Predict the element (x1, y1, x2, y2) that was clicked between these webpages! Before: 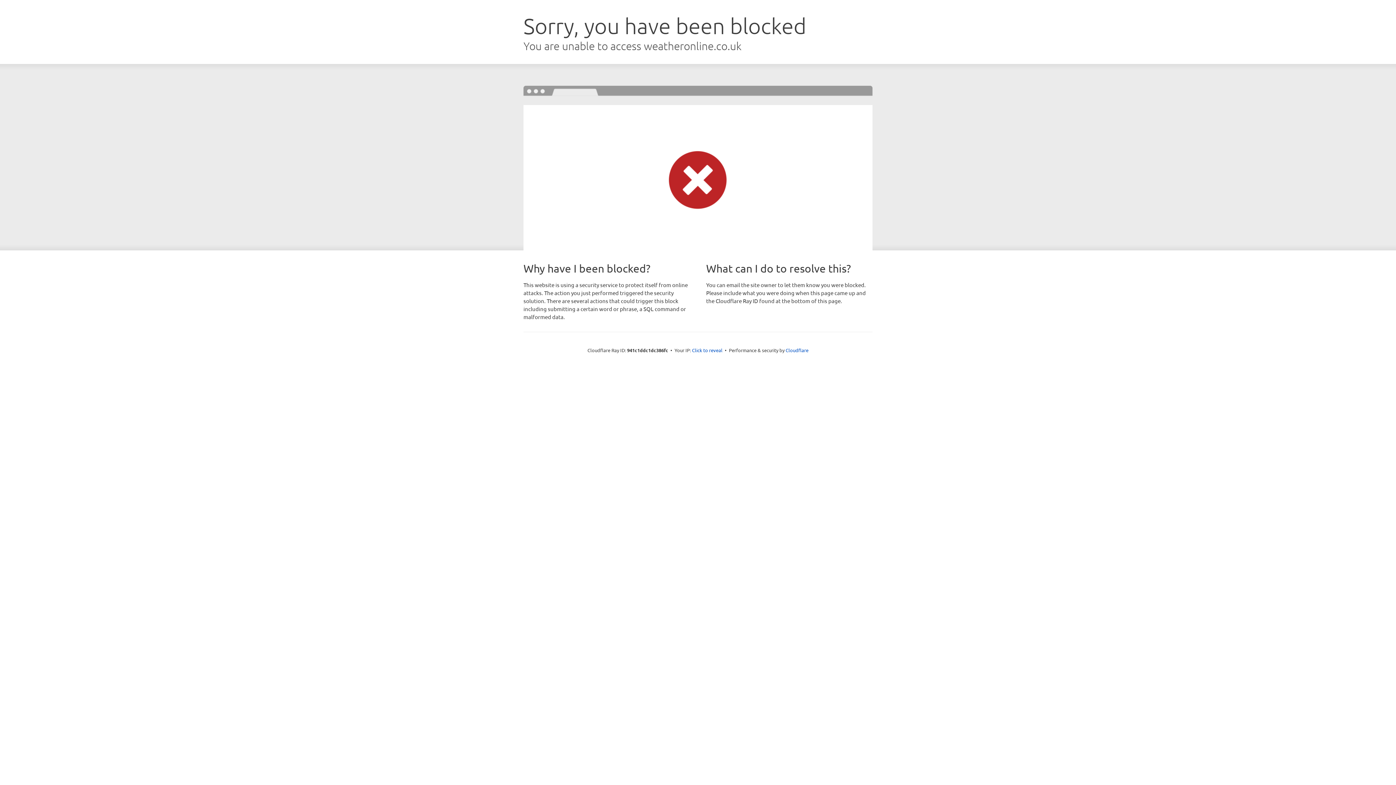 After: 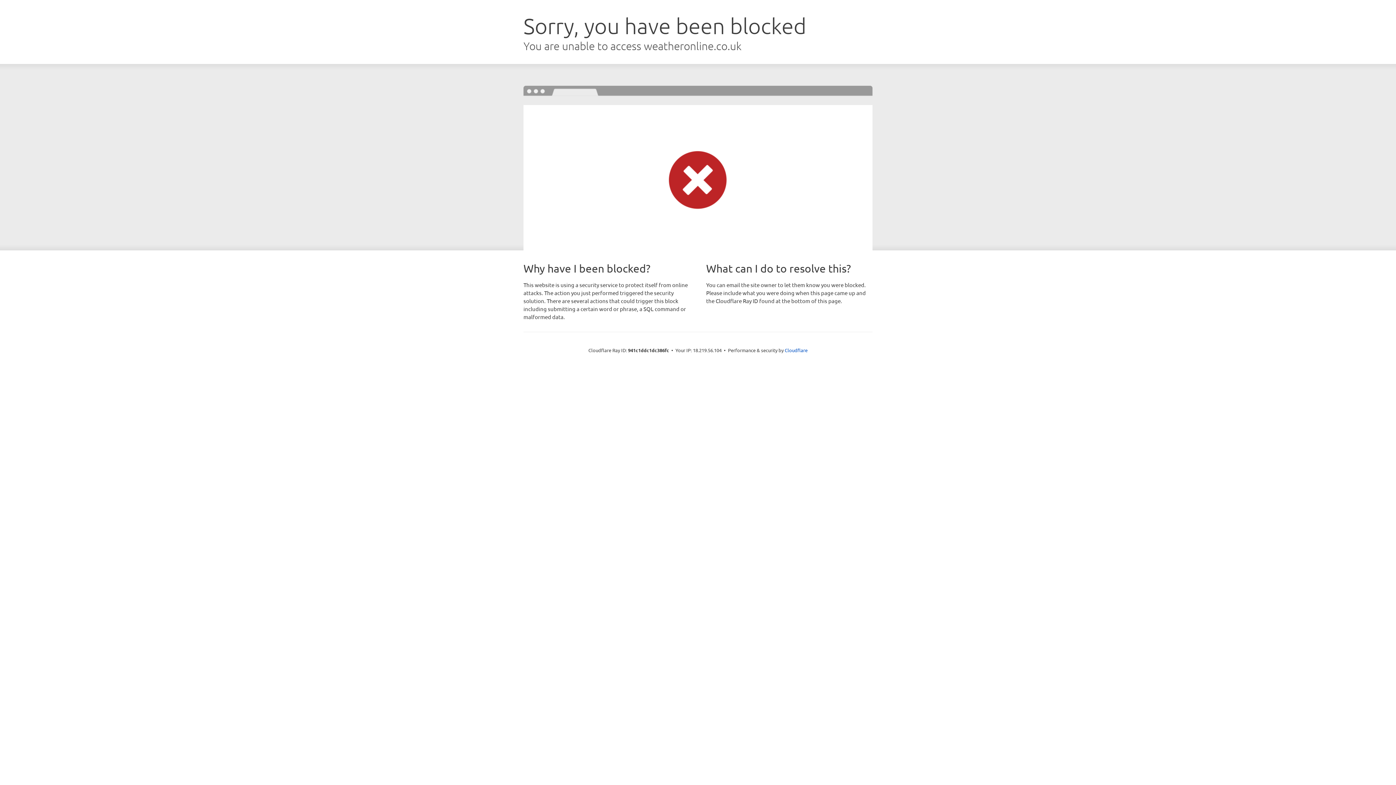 Action: bbox: (692, 346, 722, 353) label: Click to reveal